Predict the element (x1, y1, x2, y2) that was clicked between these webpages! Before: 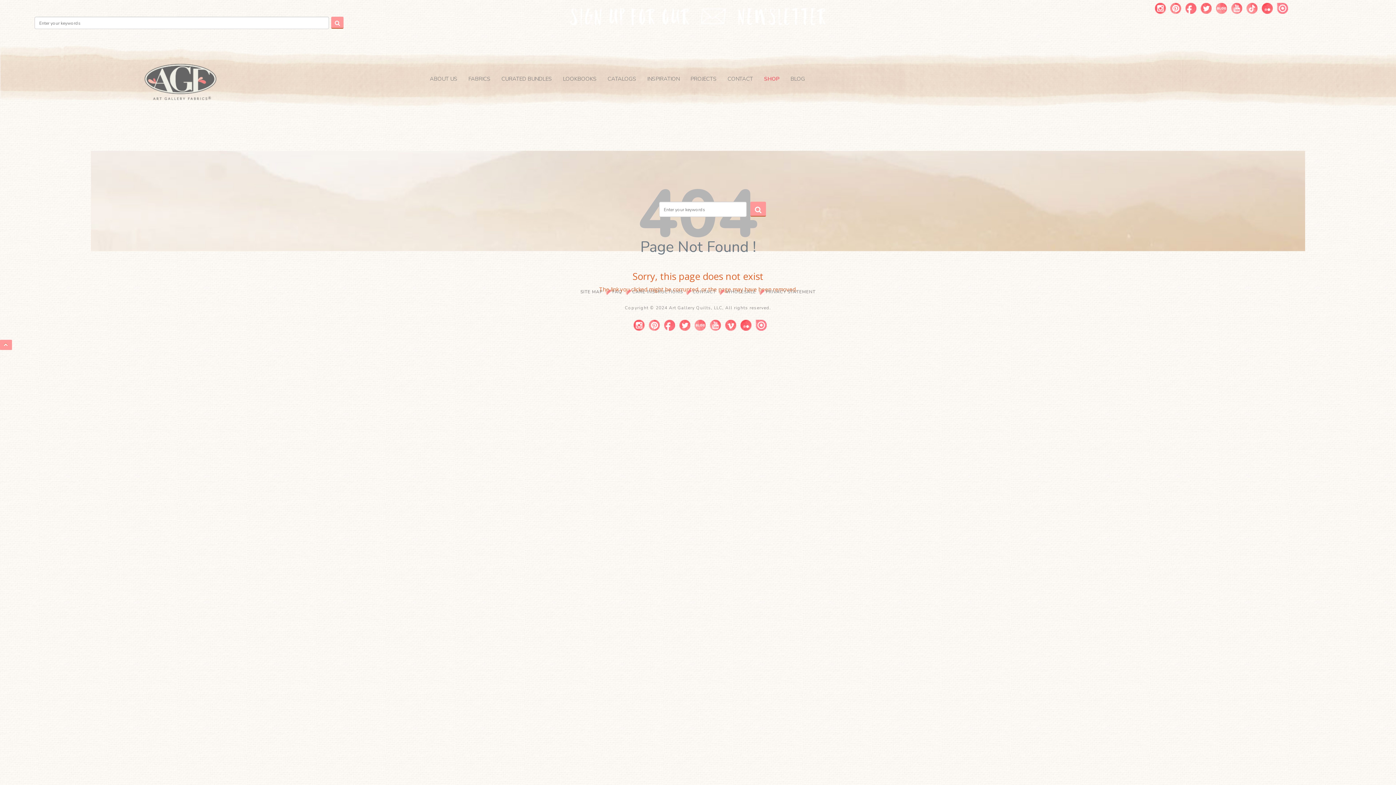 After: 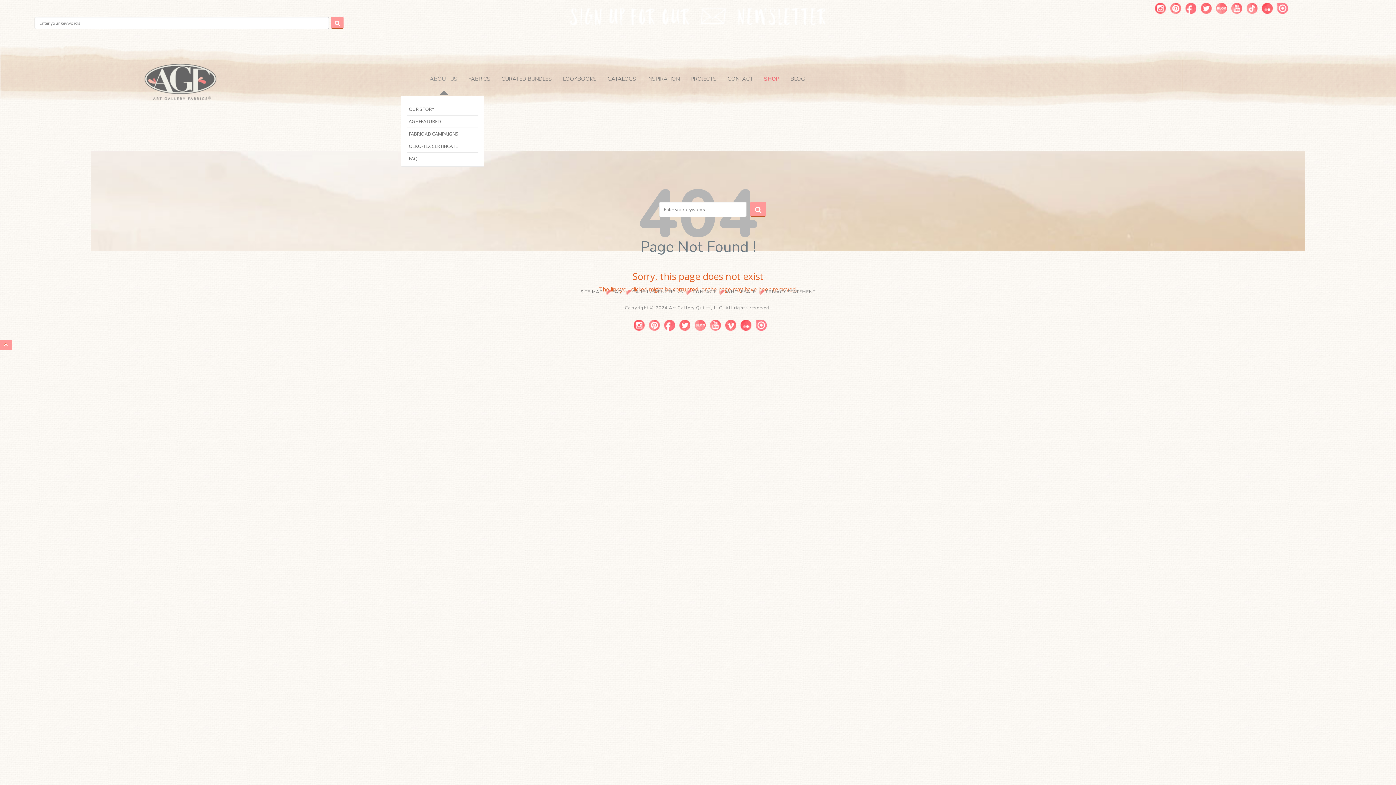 Action: bbox: (424, 74, 463, 84) label: ABOUT US